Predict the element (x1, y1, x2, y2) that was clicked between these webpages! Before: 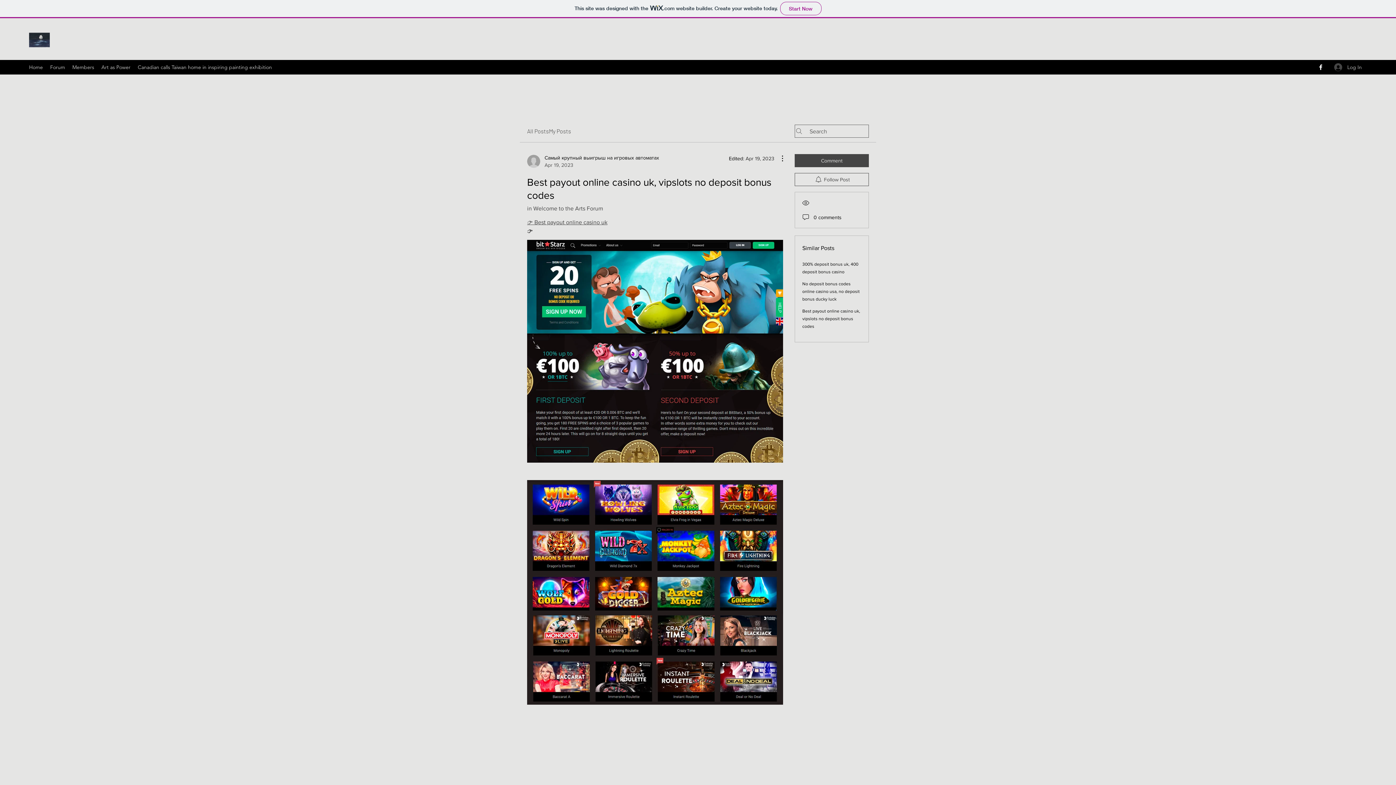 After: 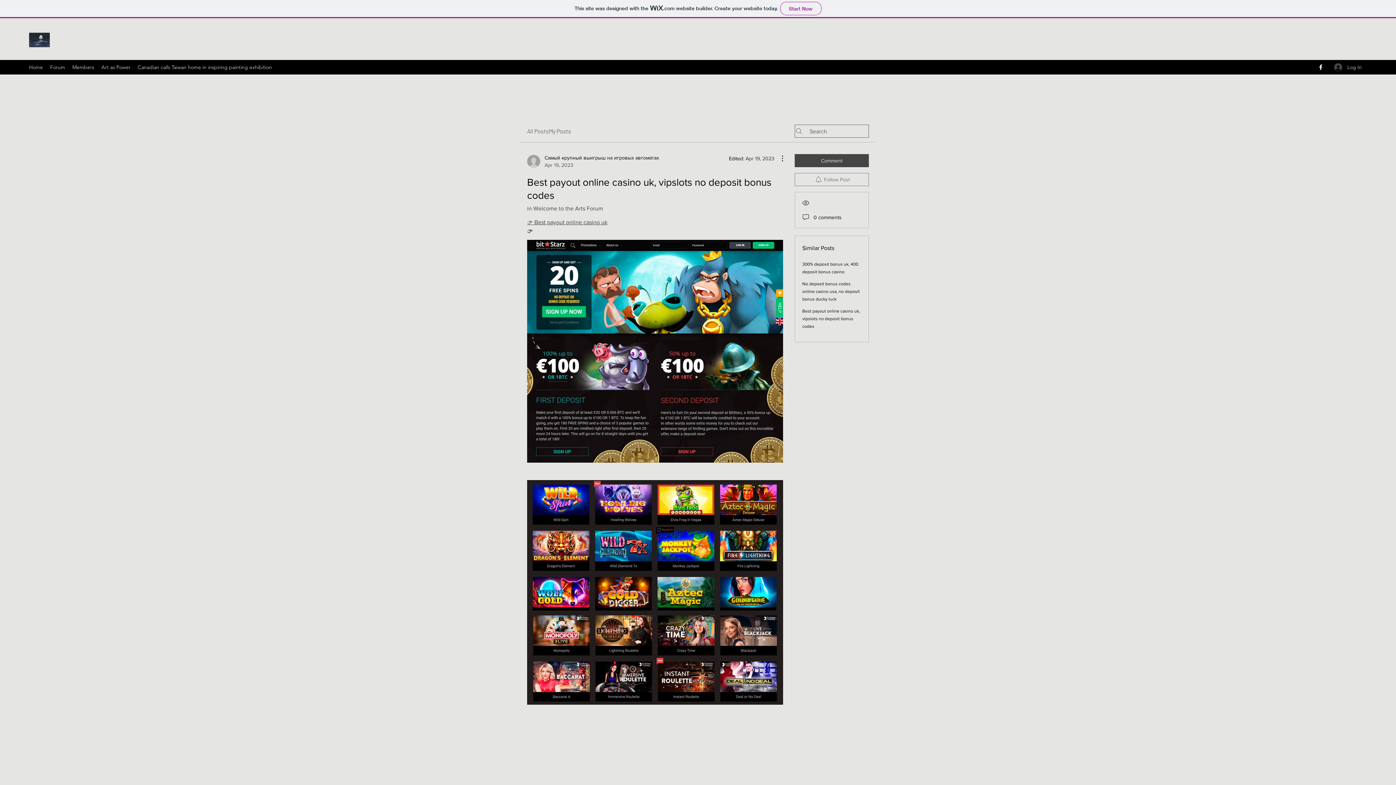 Action: bbox: (794, 173, 869, 186) label: Follow Post